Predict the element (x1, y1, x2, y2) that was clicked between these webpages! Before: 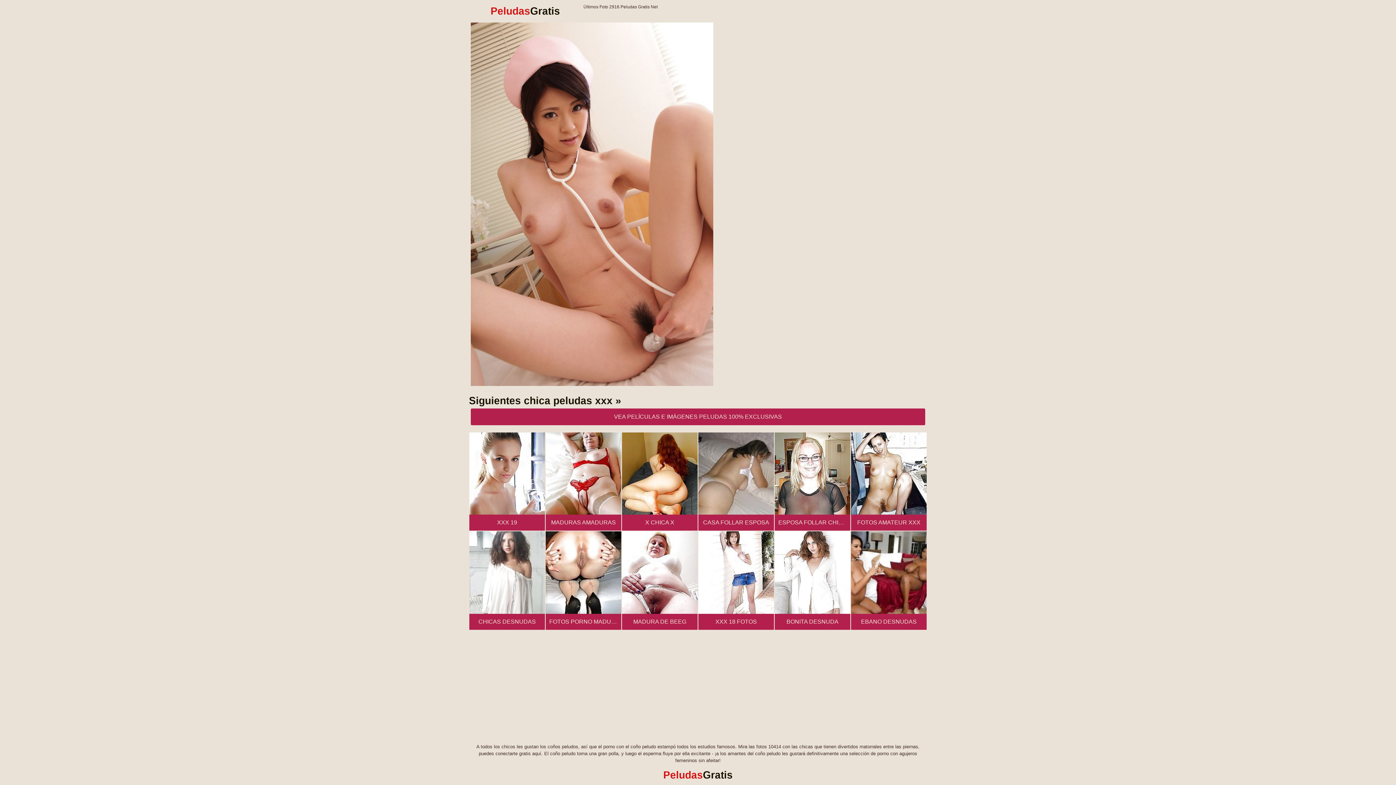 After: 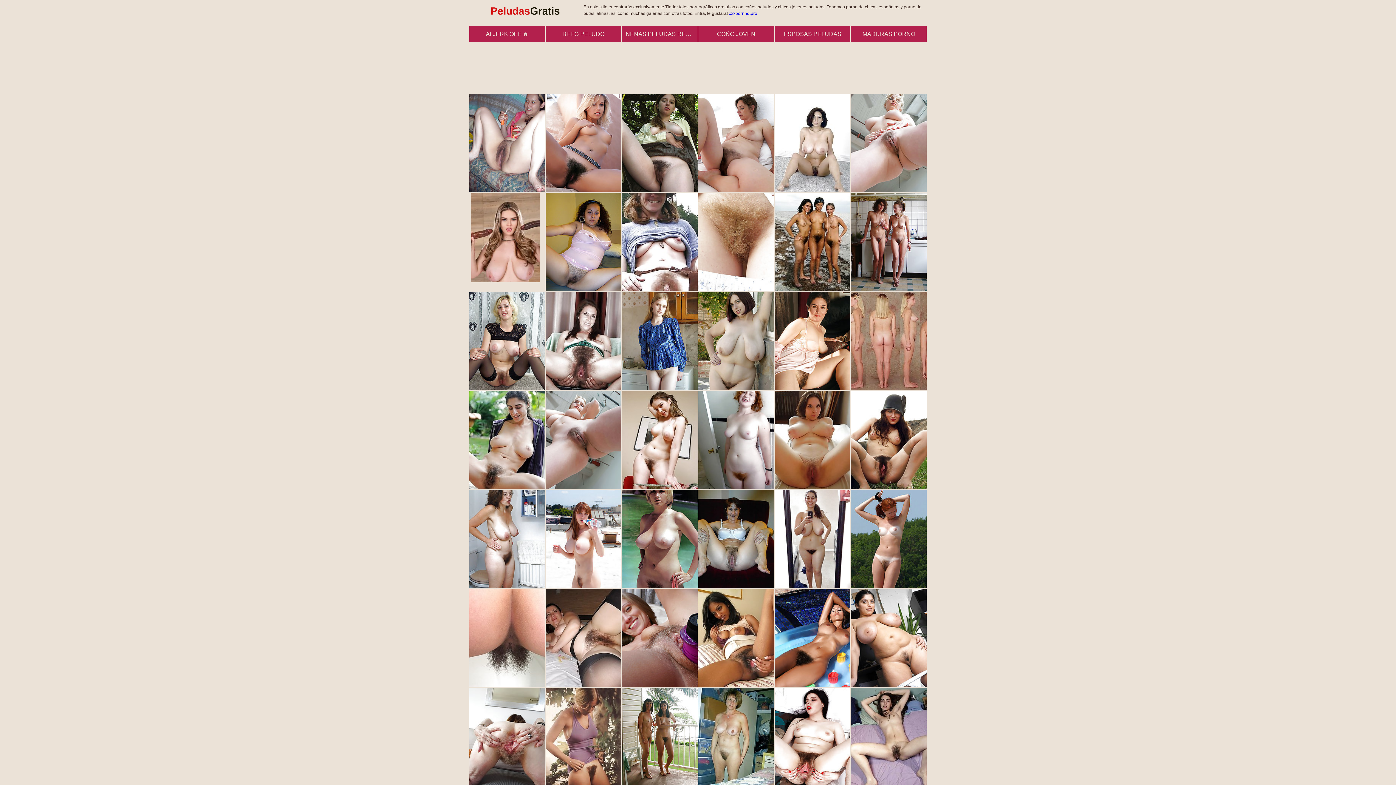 Action: label: PeludasGratis bbox: (470, 3, 580, 18)